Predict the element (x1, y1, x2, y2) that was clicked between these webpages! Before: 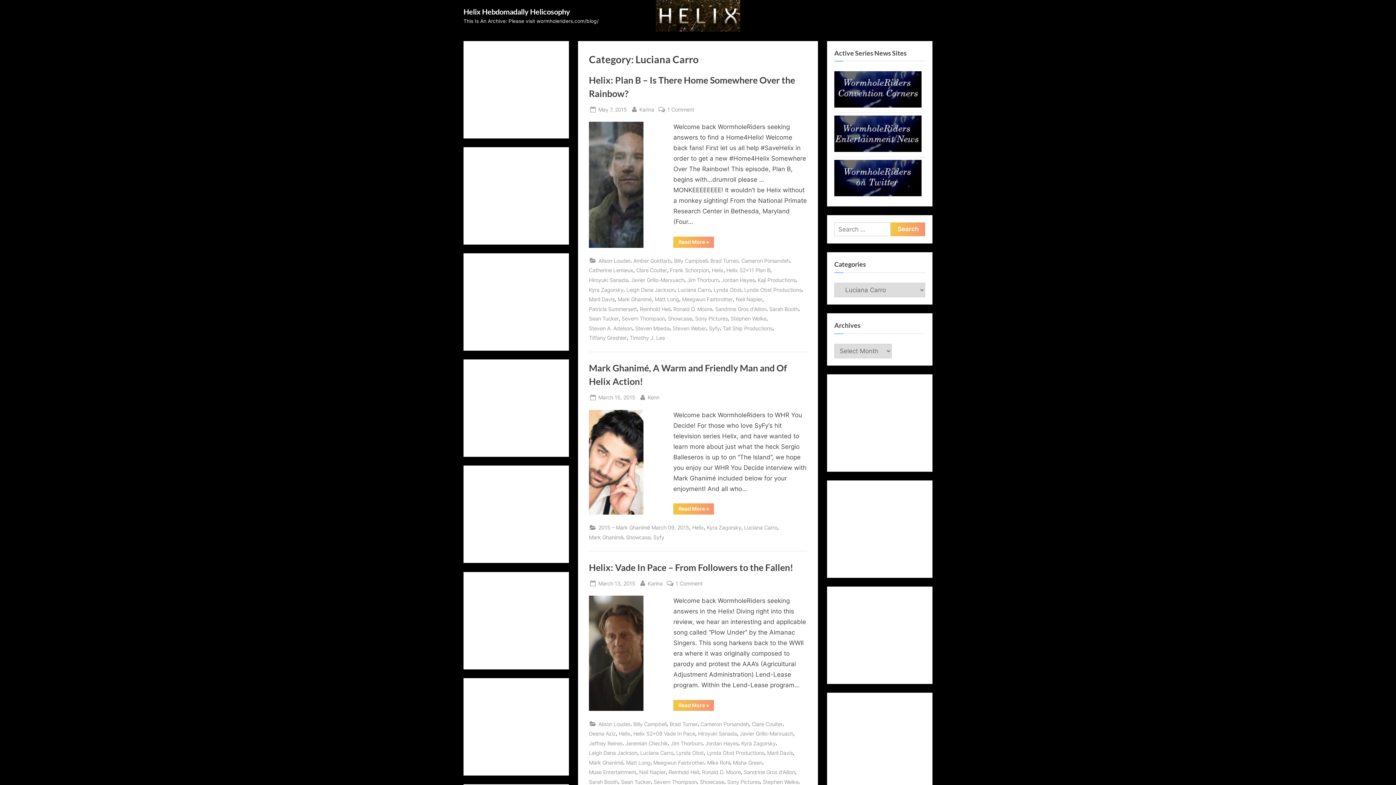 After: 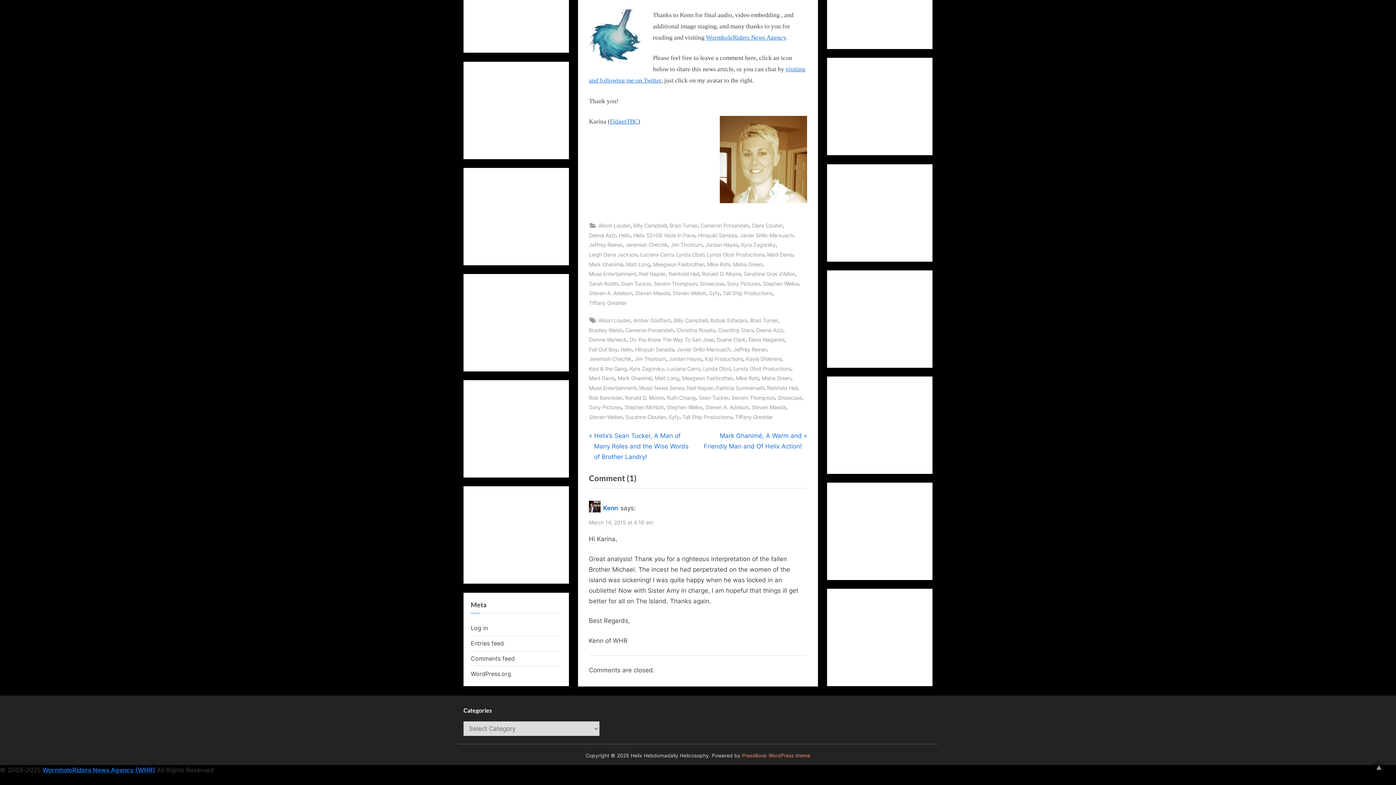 Action: label: 1 Comment
on Helix: Vade In Pace – From Followers to the Fallen! bbox: (675, 579, 702, 588)